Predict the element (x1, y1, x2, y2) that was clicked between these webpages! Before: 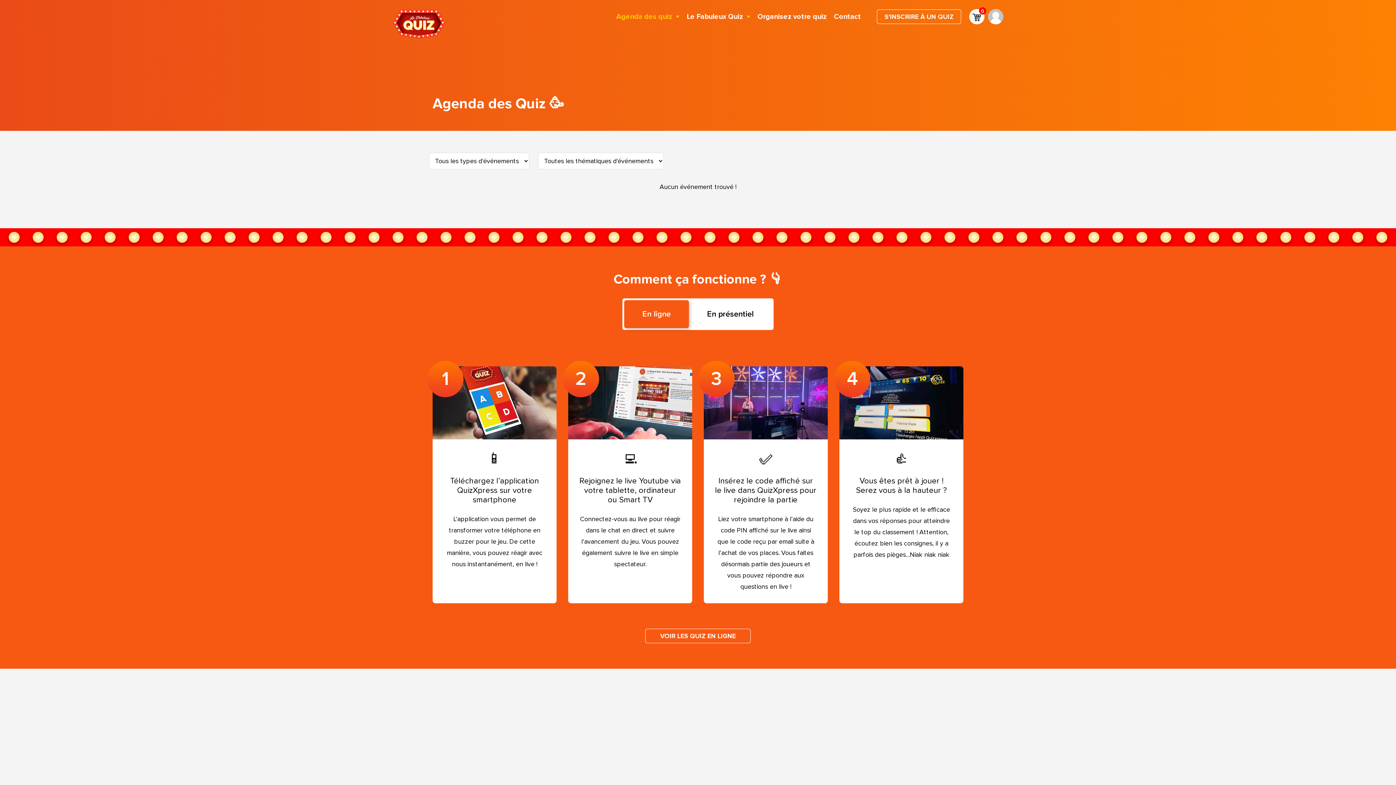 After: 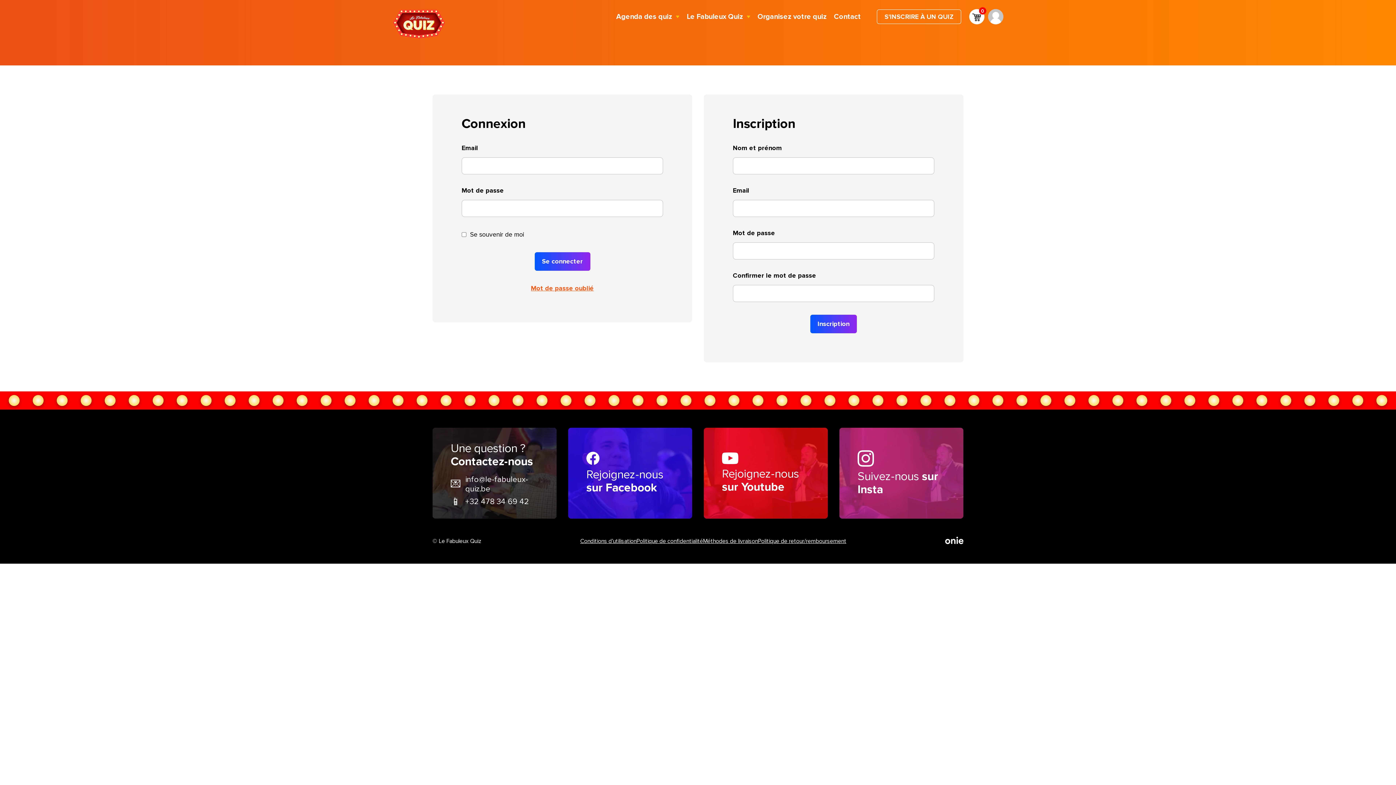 Action: bbox: (988, 9, 1003, 24)